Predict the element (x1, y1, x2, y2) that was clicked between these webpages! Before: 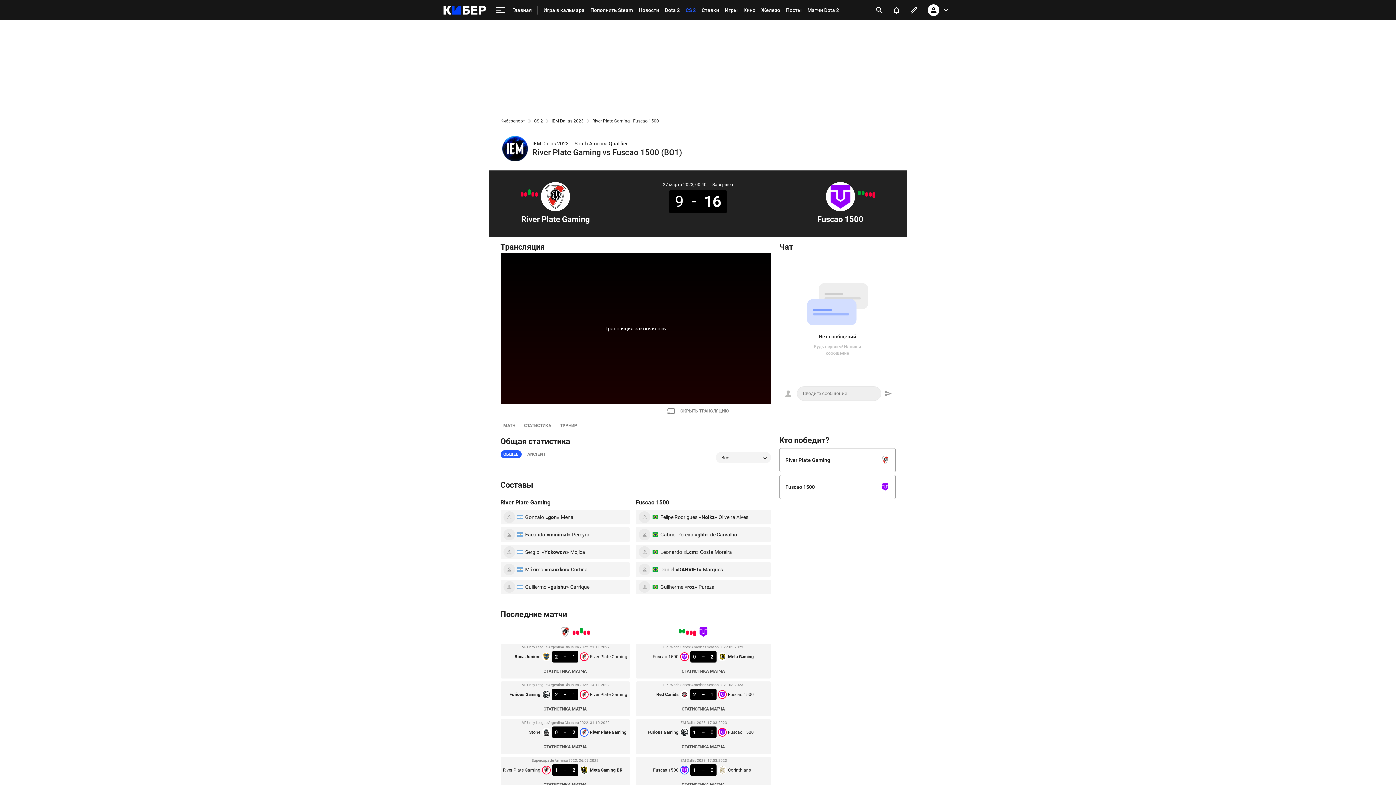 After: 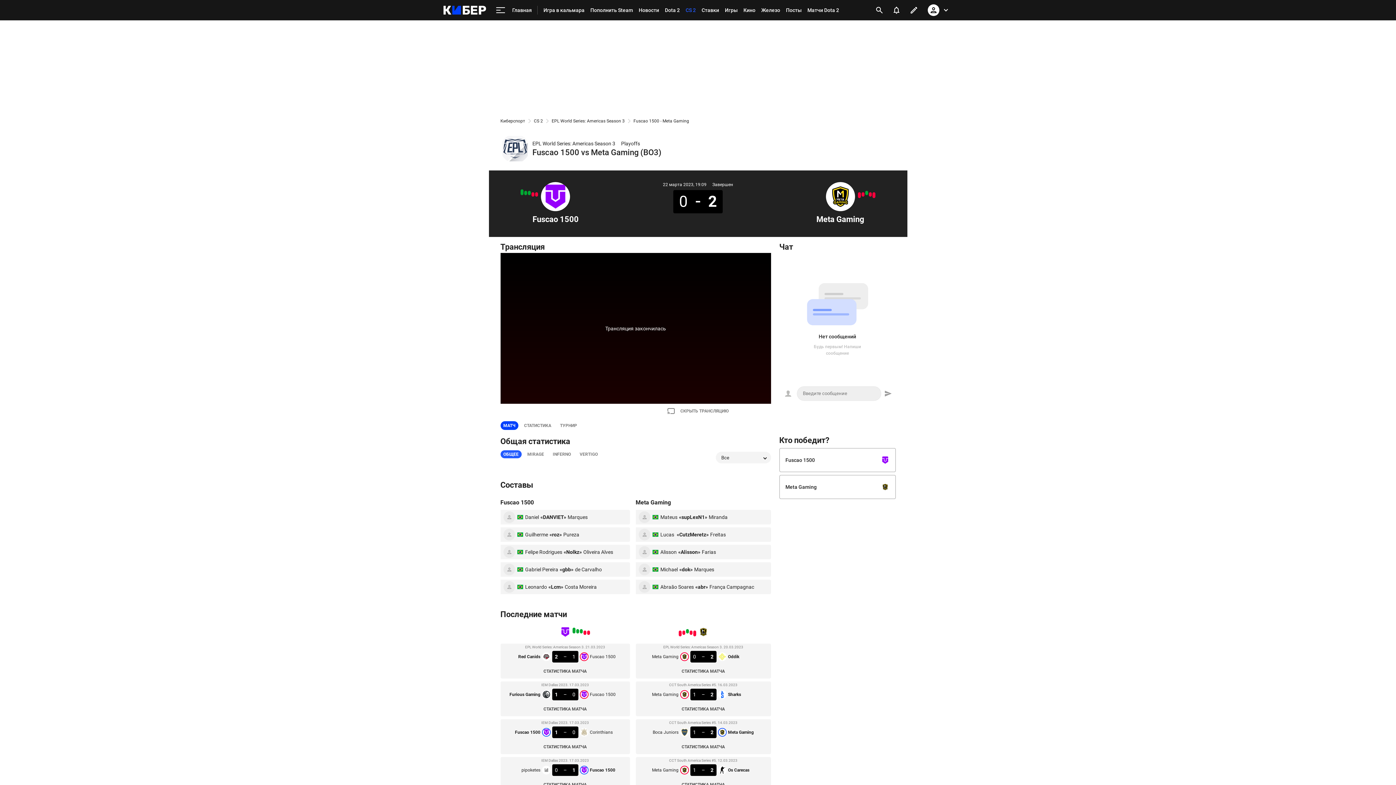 Action: label: EPL World Series: Americas Season 3. 22.03.2023
Fuscao 1500
0
–
2
Meta Gaming bbox: (638, 644, 768, 662)